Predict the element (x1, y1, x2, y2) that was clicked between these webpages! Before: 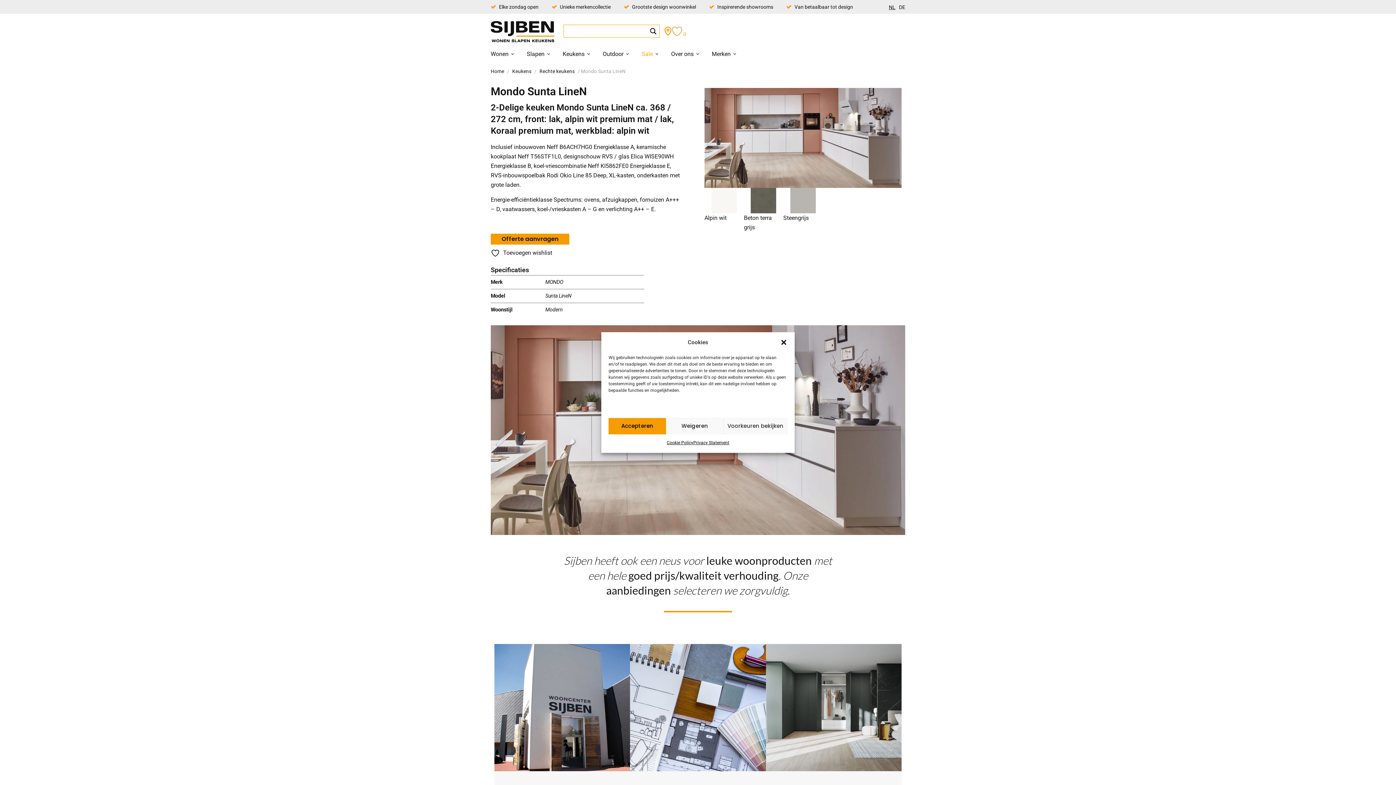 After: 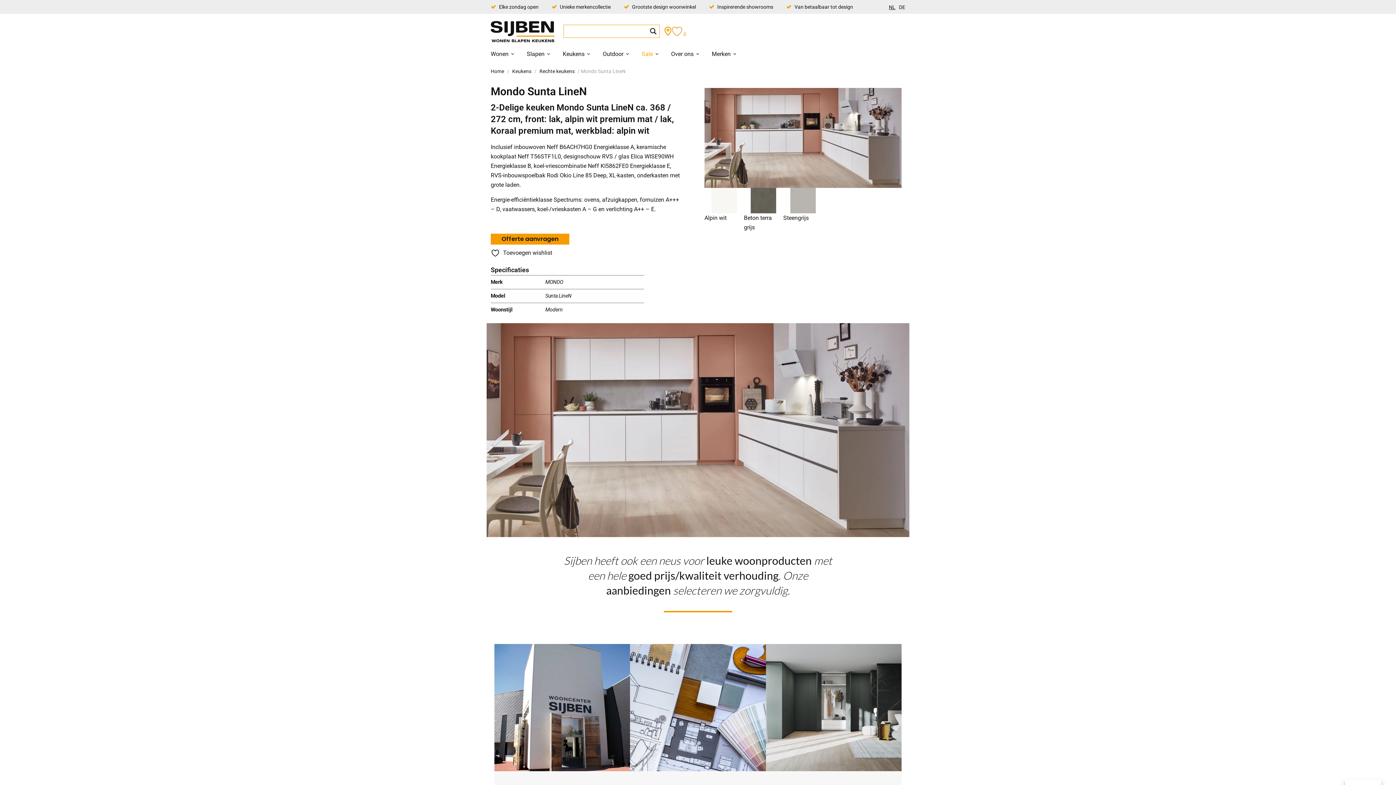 Action: label: Dialog sluiten bbox: (780, 338, 787, 346)